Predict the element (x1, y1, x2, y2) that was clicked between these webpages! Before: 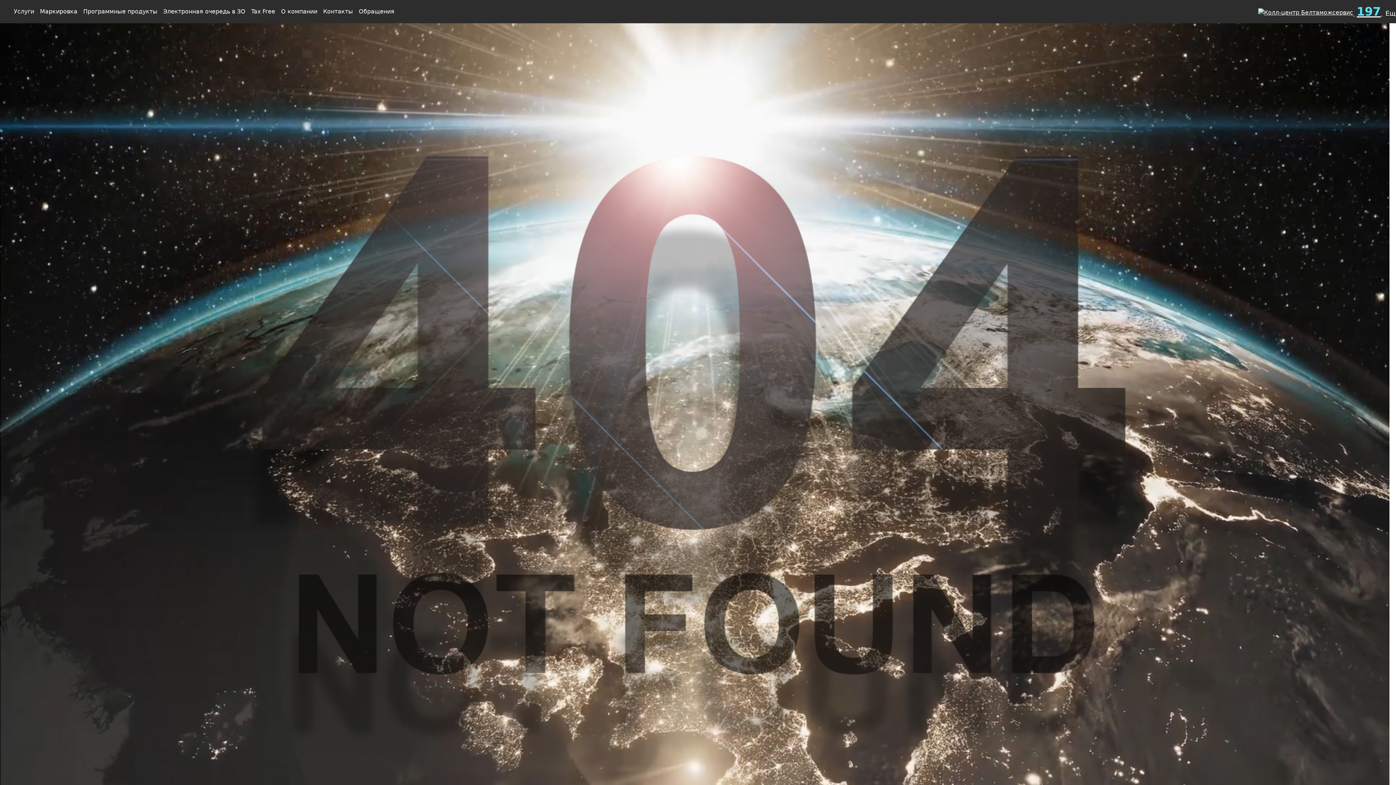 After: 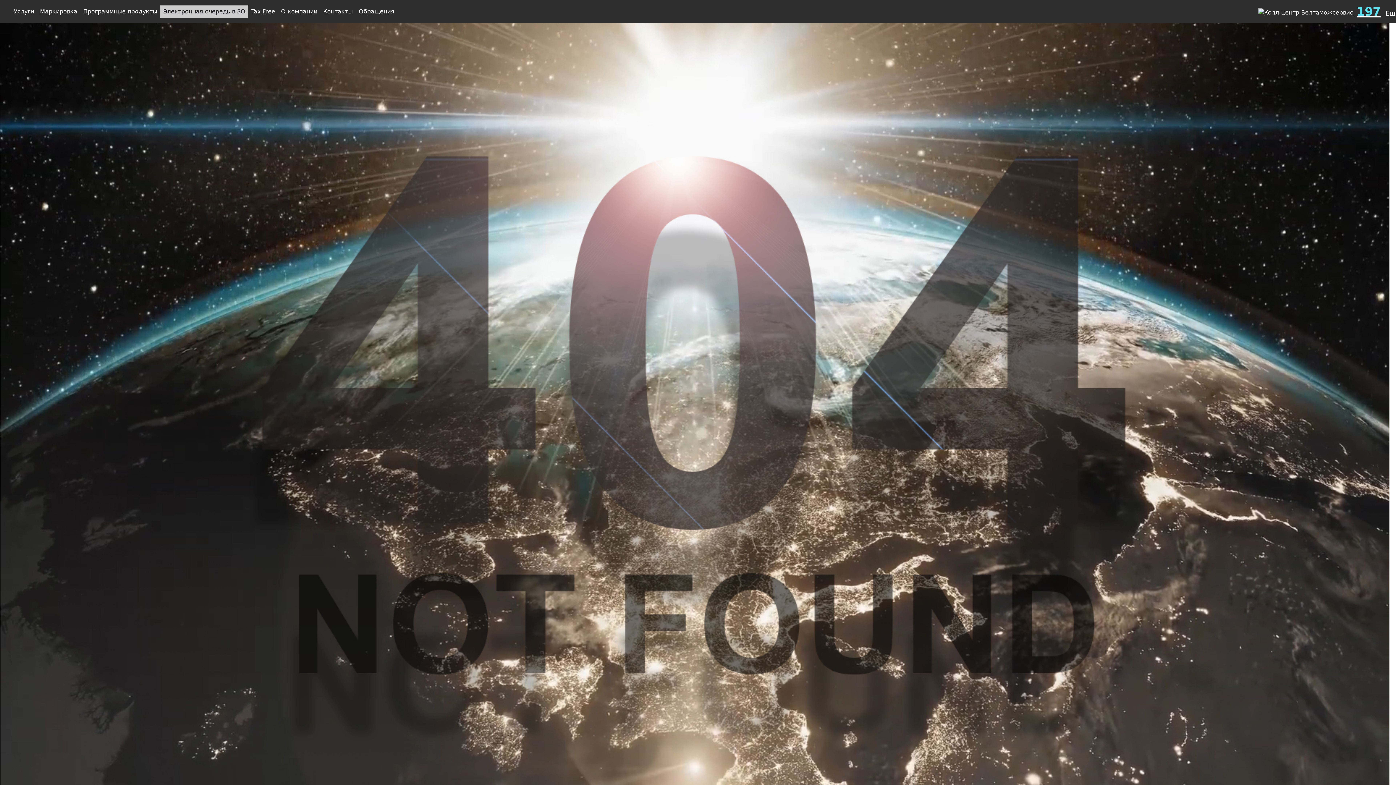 Action: label: Электронная очередь в ЗО bbox: (160, 5, 248, 17)